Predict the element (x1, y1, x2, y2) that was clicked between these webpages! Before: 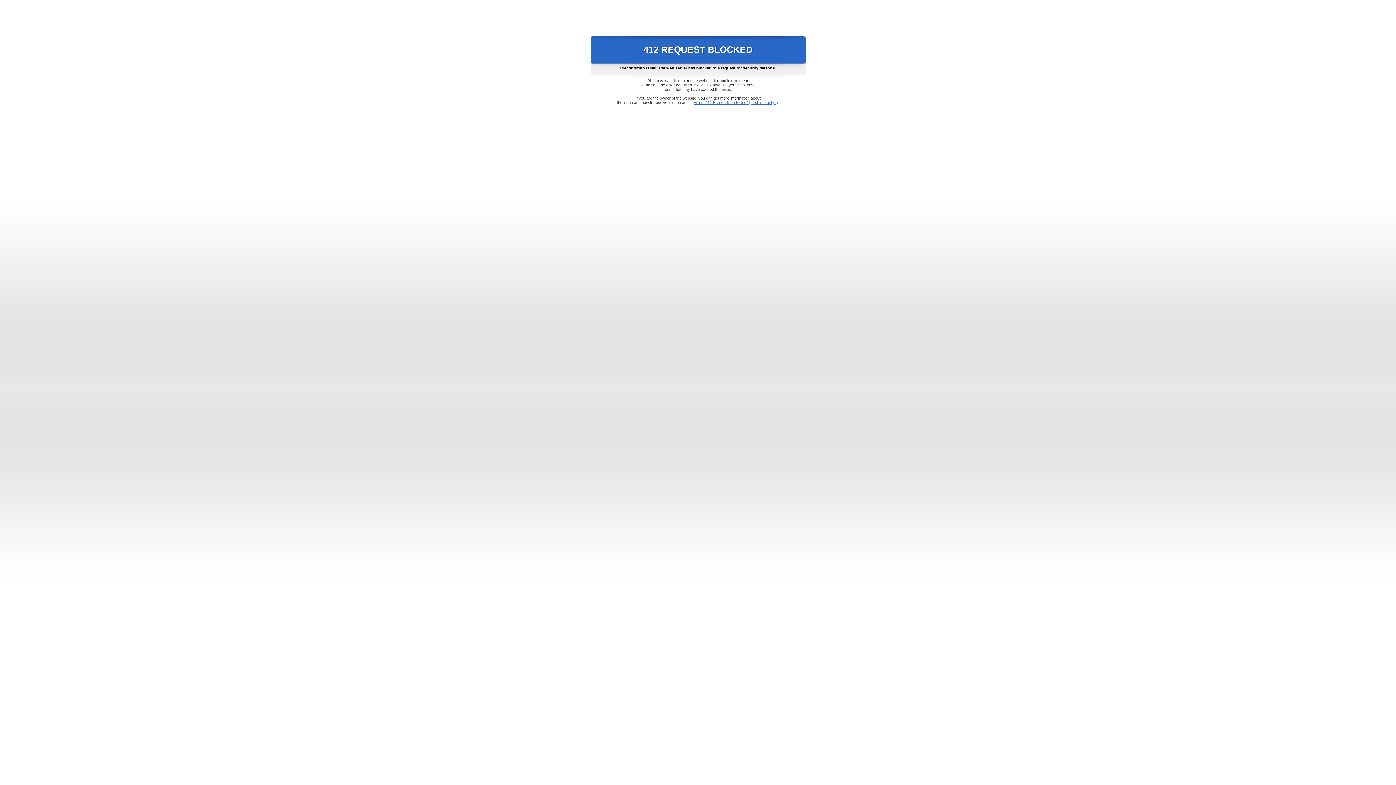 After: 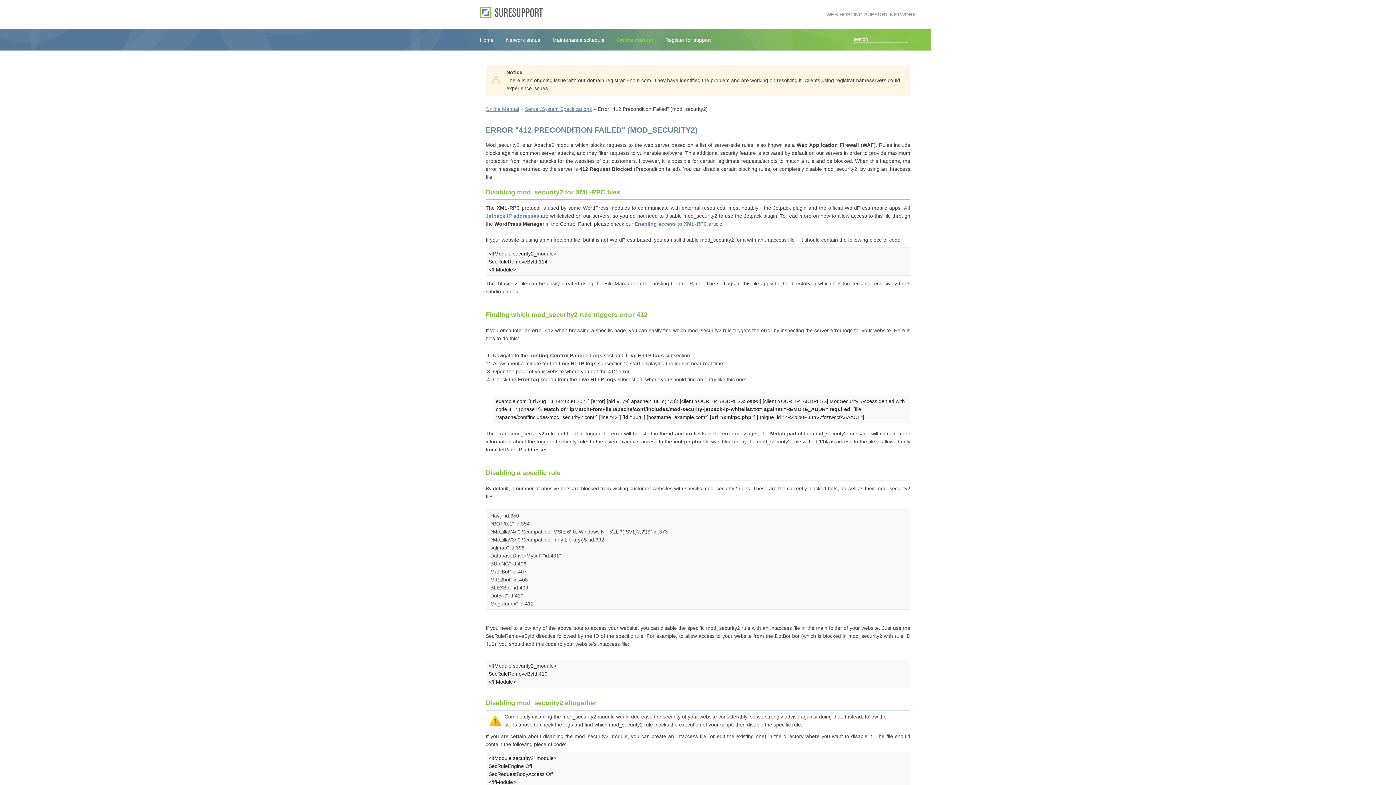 Action: bbox: (693, 100, 778, 104) label: Error "412 Precondition Failed" (mod_security2)